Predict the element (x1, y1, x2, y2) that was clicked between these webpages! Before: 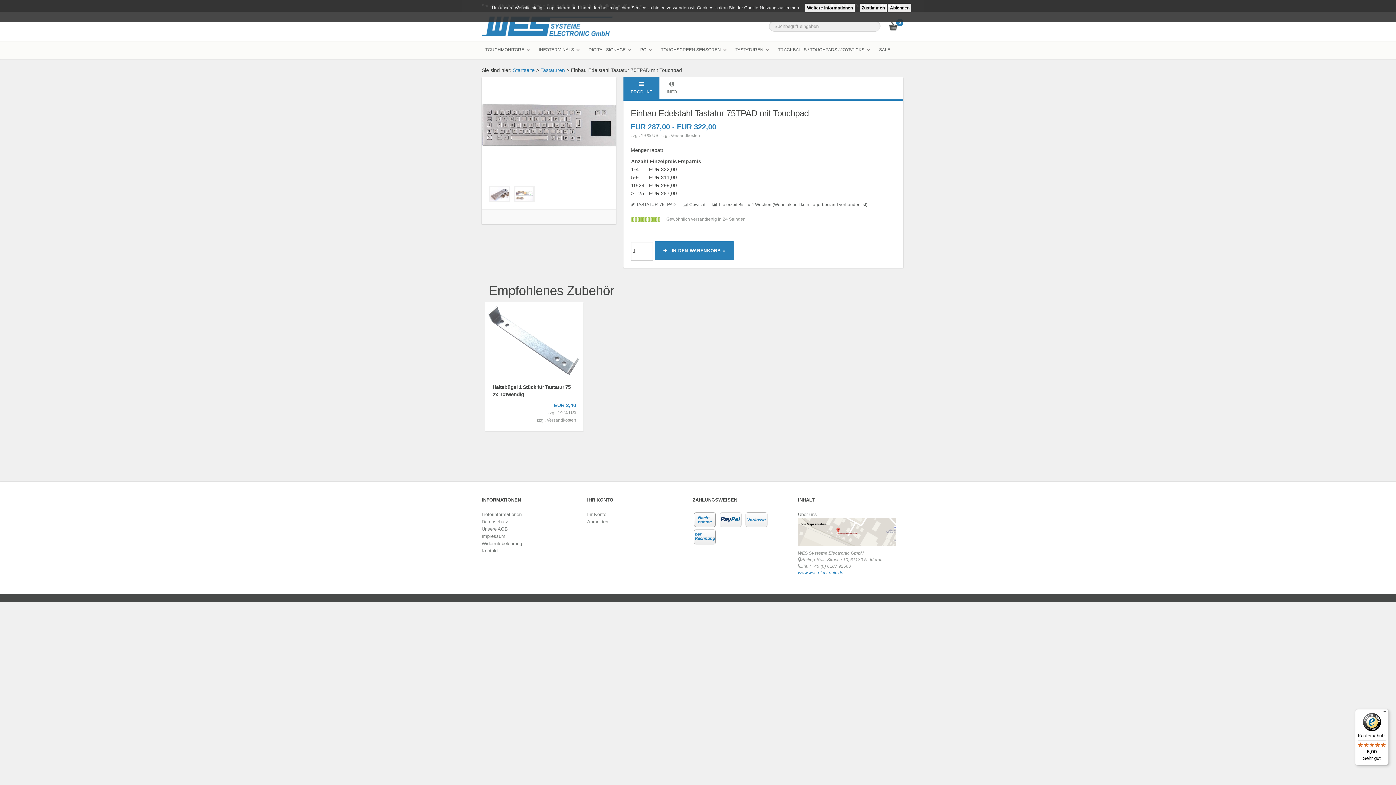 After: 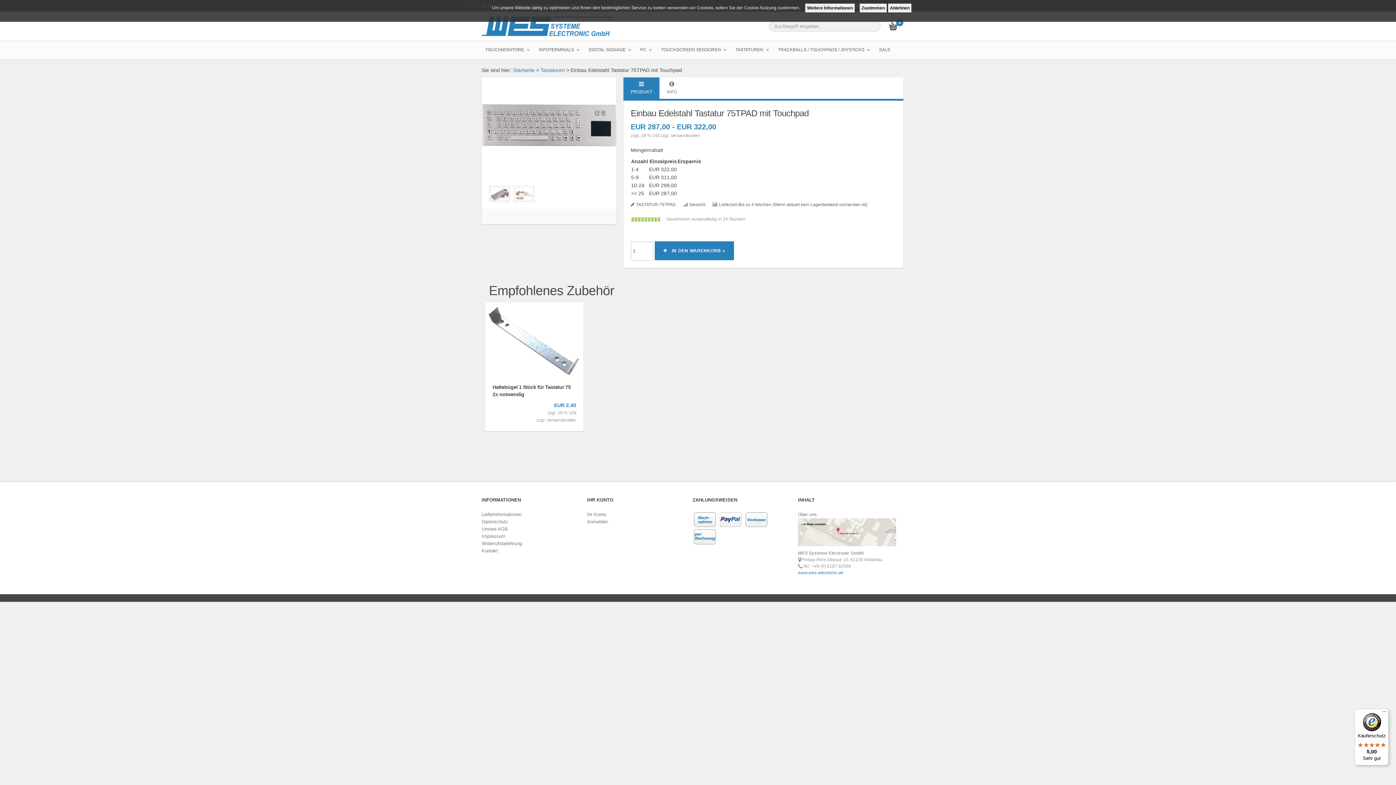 Action: bbox: (623, 77, 659, 98) label: PRODUKT